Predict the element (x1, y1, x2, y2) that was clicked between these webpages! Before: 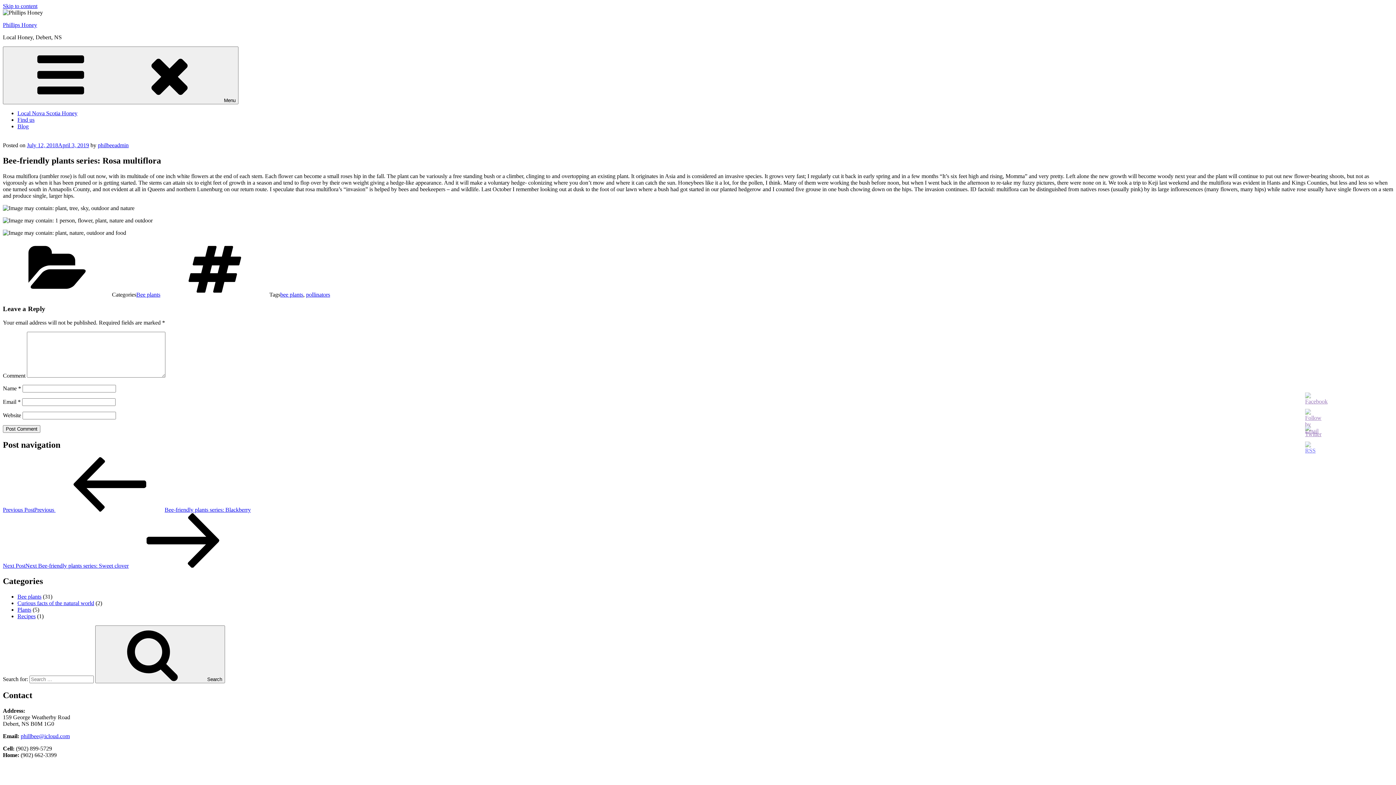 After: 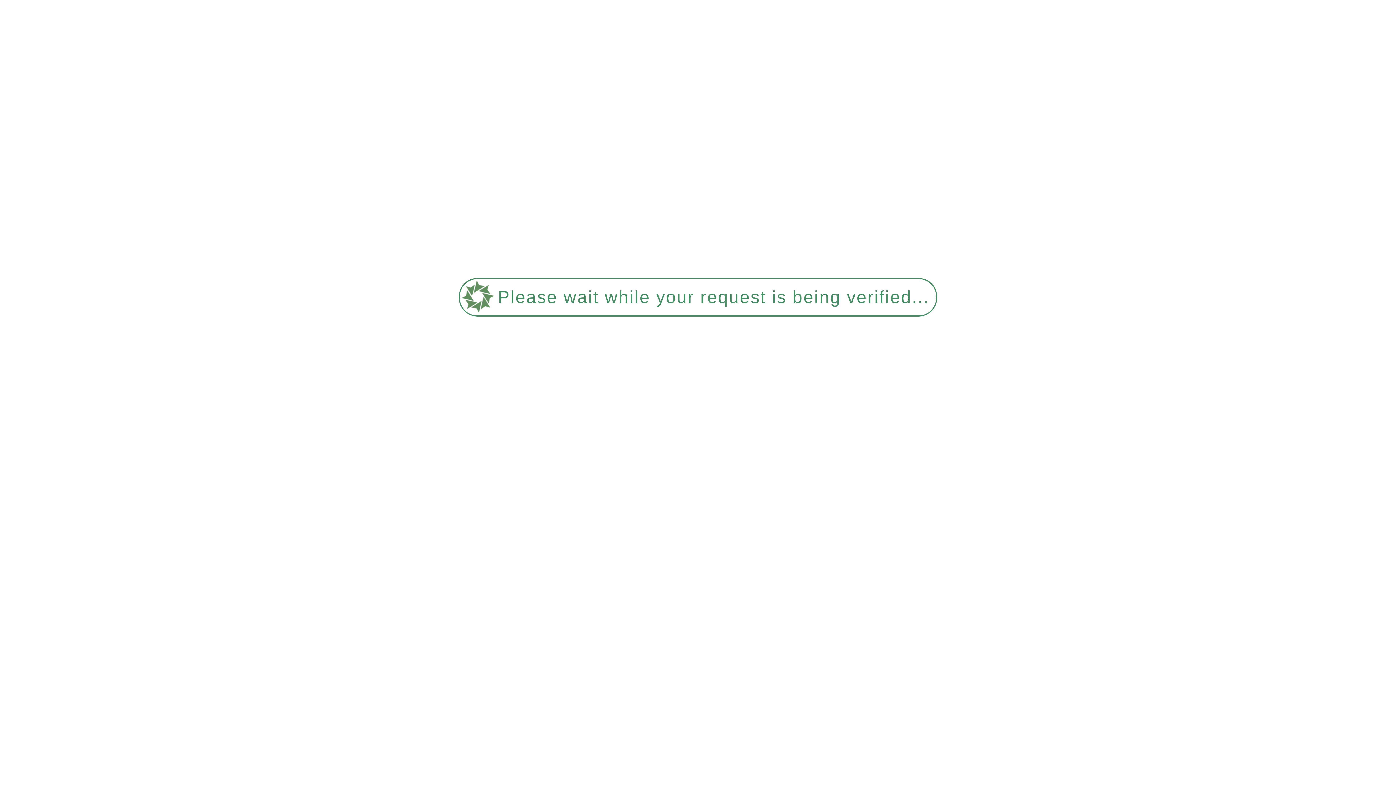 Action: label: Next PostNext Bee-friendly plants series: Sweet clover bbox: (2, 562, 237, 569)